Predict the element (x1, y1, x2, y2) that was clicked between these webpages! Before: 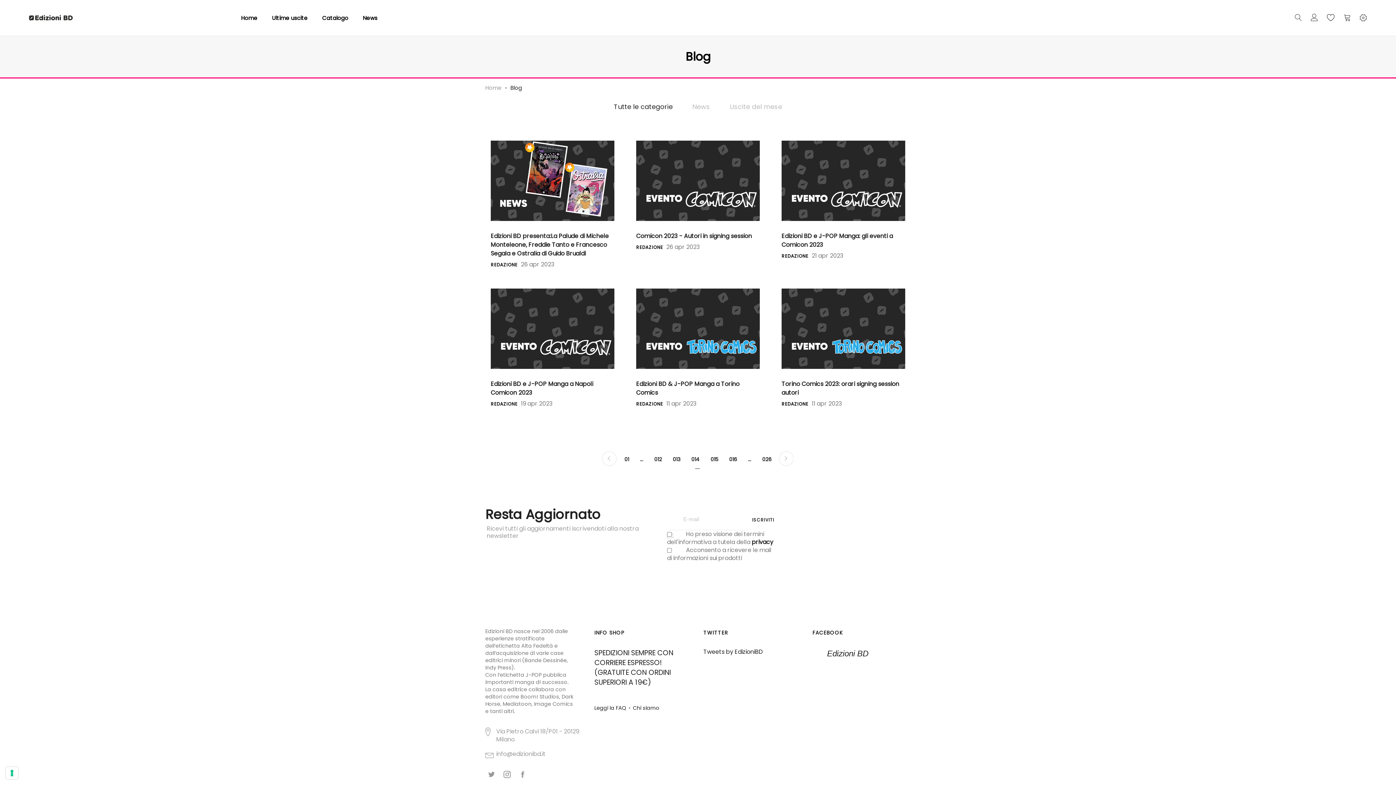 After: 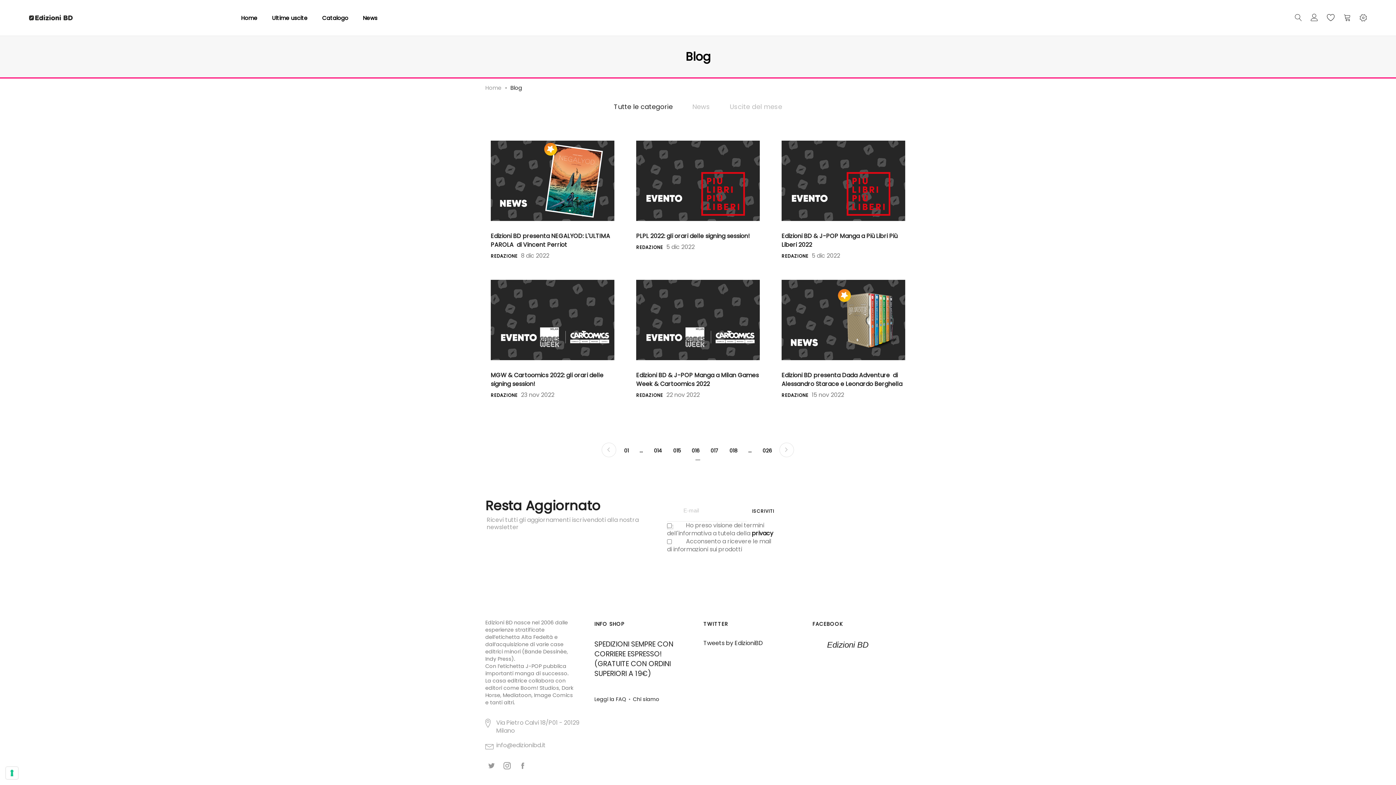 Action: label: Pagina
016 bbox: (725, 450, 743, 469)